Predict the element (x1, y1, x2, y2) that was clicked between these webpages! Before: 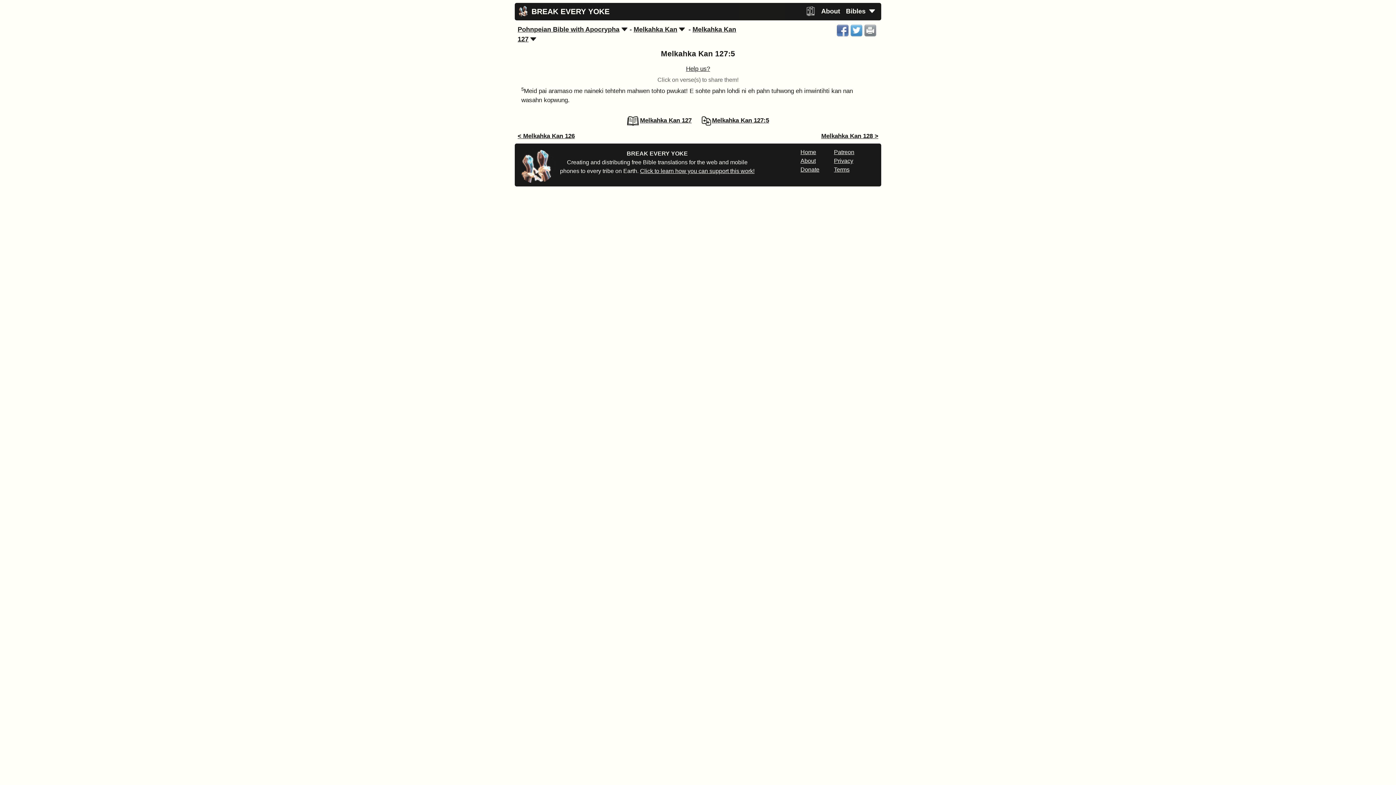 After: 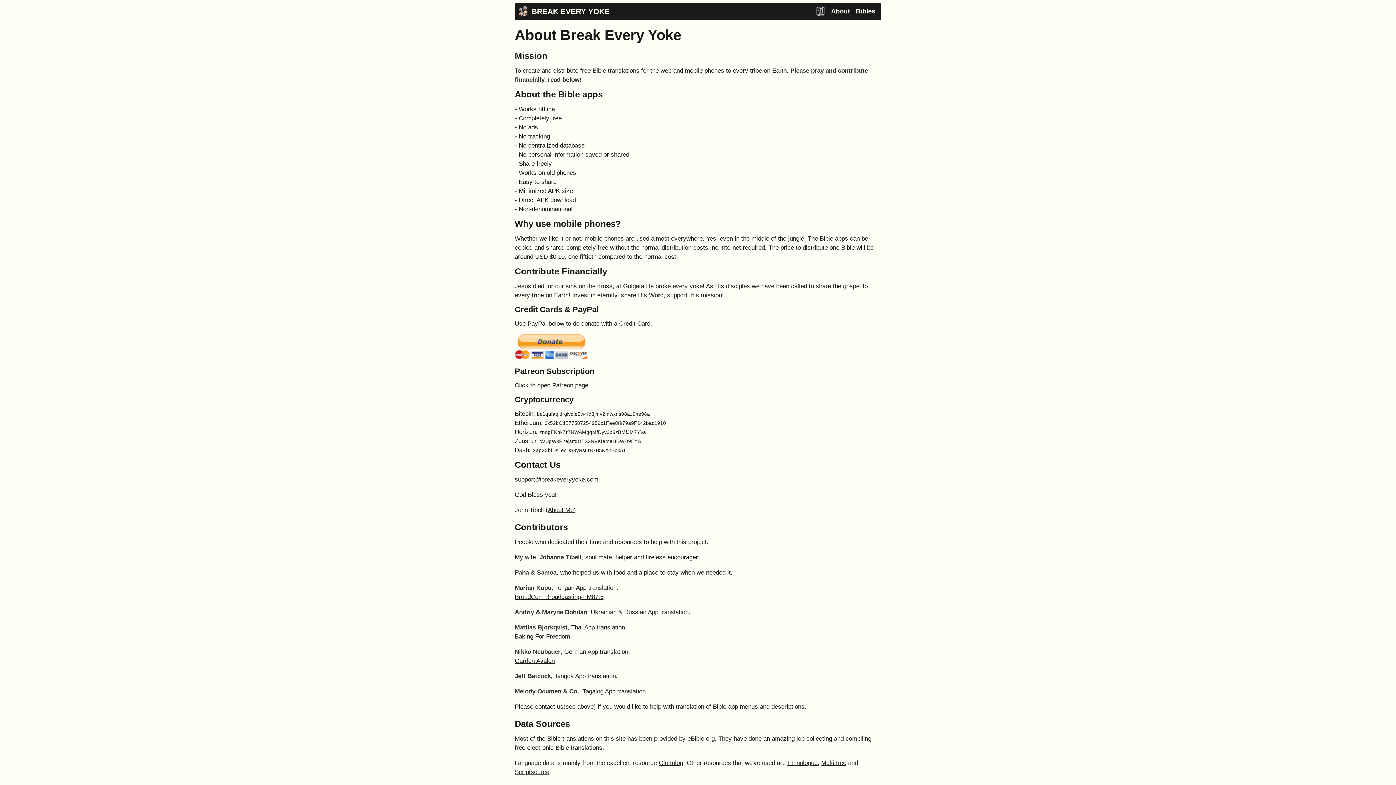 Action: bbox: (640, 168, 754, 174) label: Click to learn how you can support this work!